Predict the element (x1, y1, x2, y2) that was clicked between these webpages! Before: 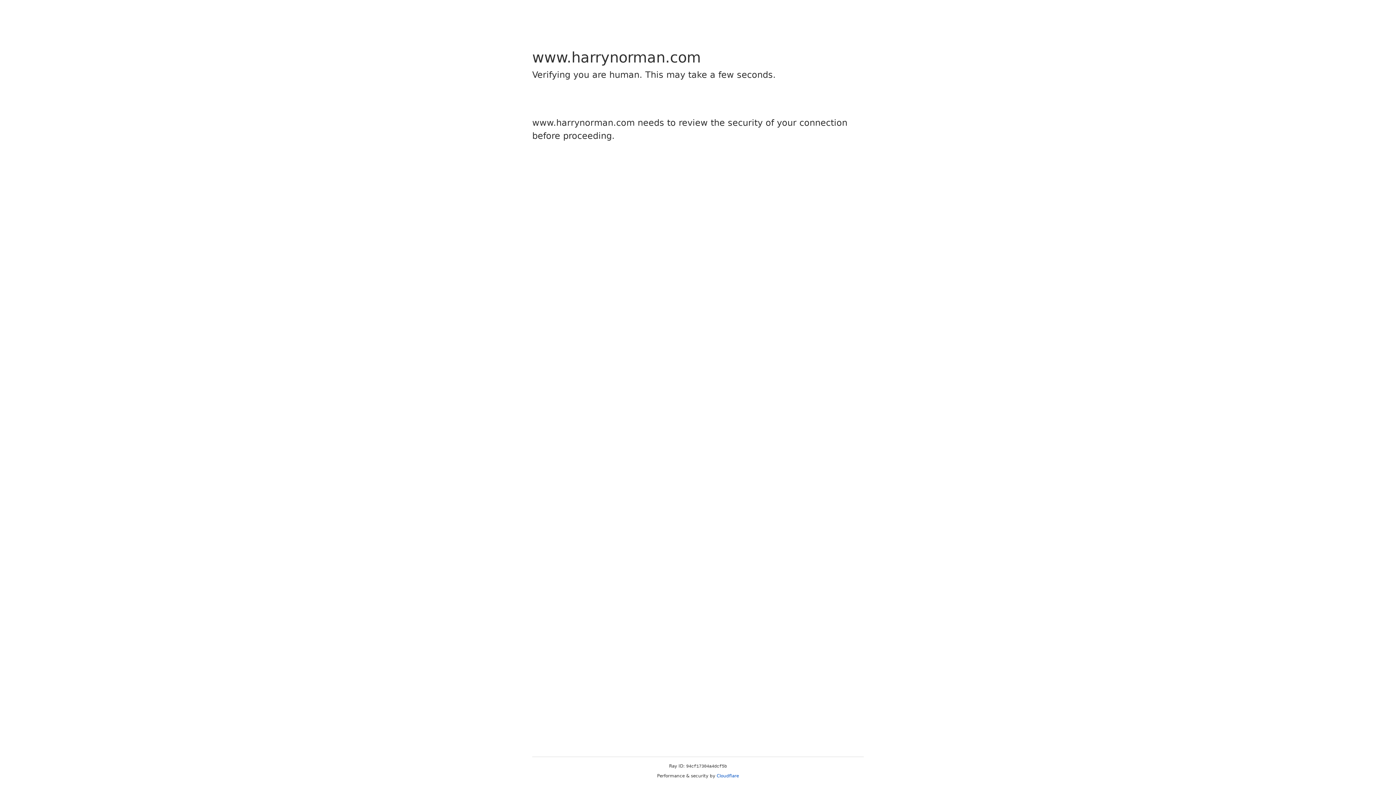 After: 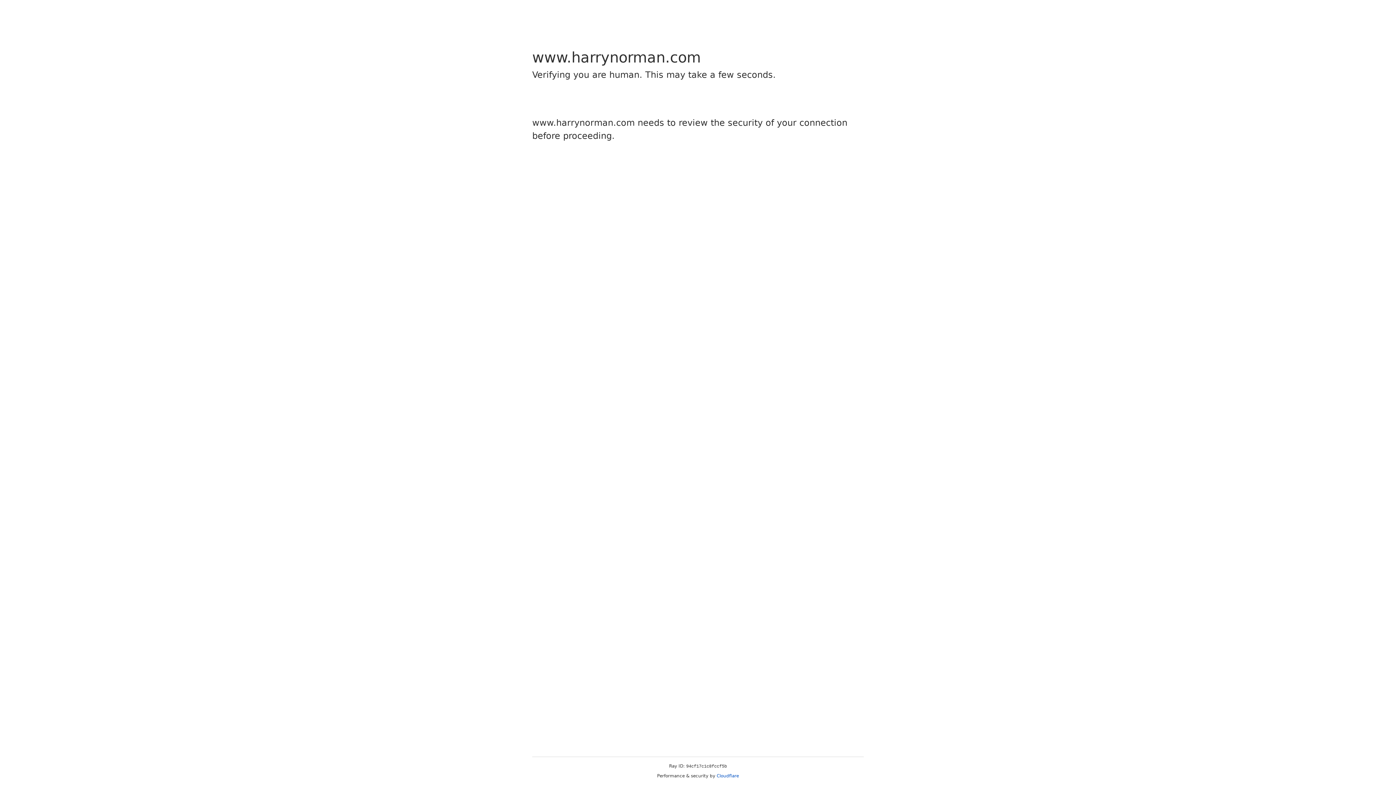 Action: label: Cloudflare bbox: (716, 773, 739, 778)